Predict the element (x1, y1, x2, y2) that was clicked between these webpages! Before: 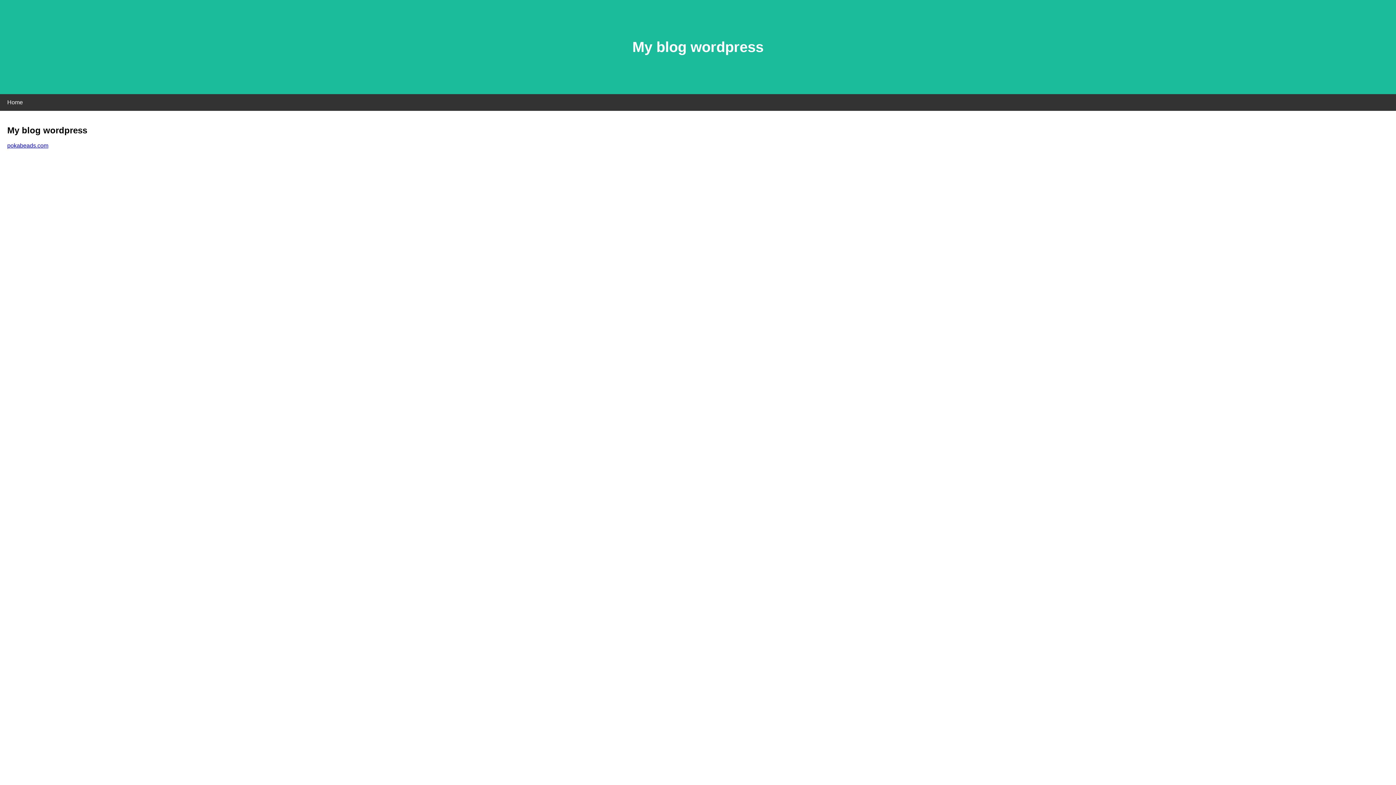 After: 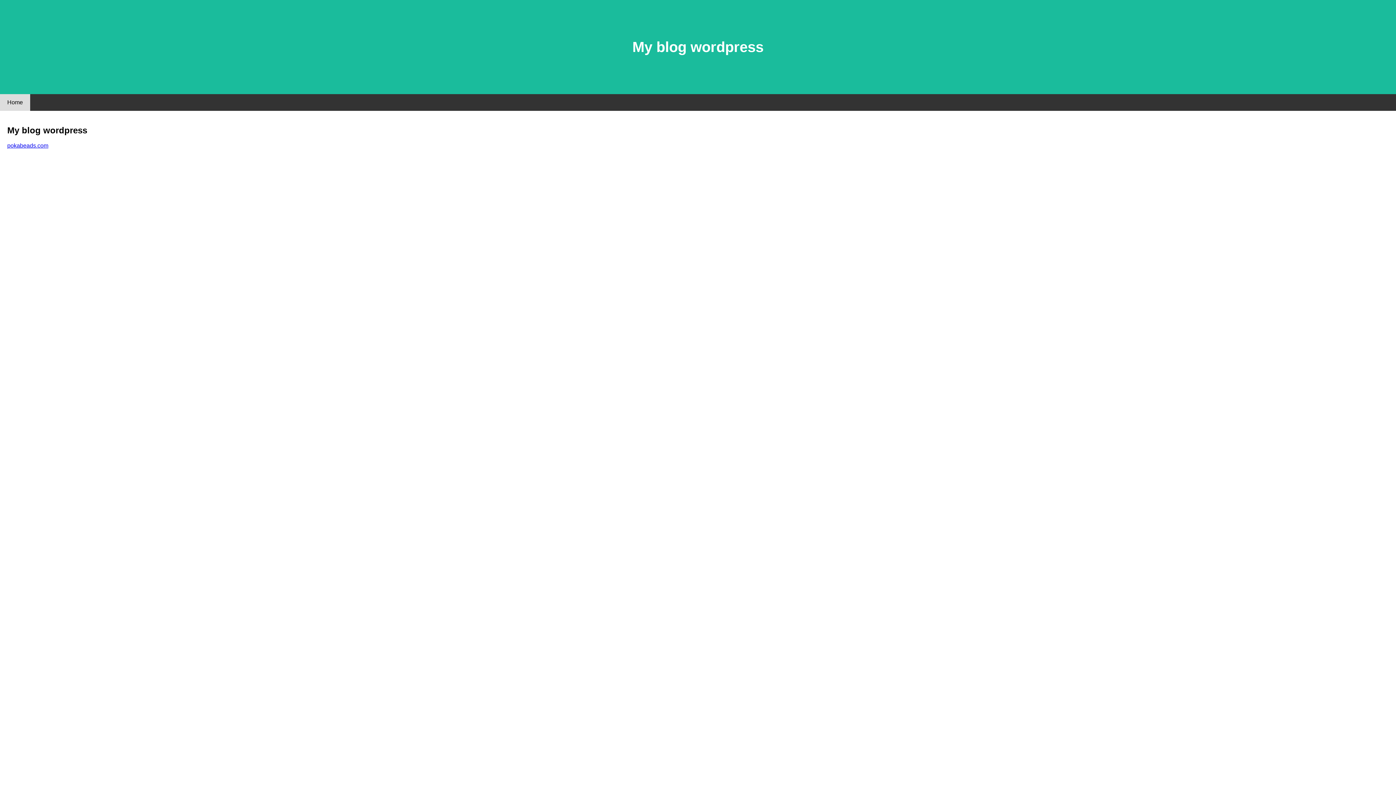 Action: label: Home bbox: (0, 94, 30, 110)